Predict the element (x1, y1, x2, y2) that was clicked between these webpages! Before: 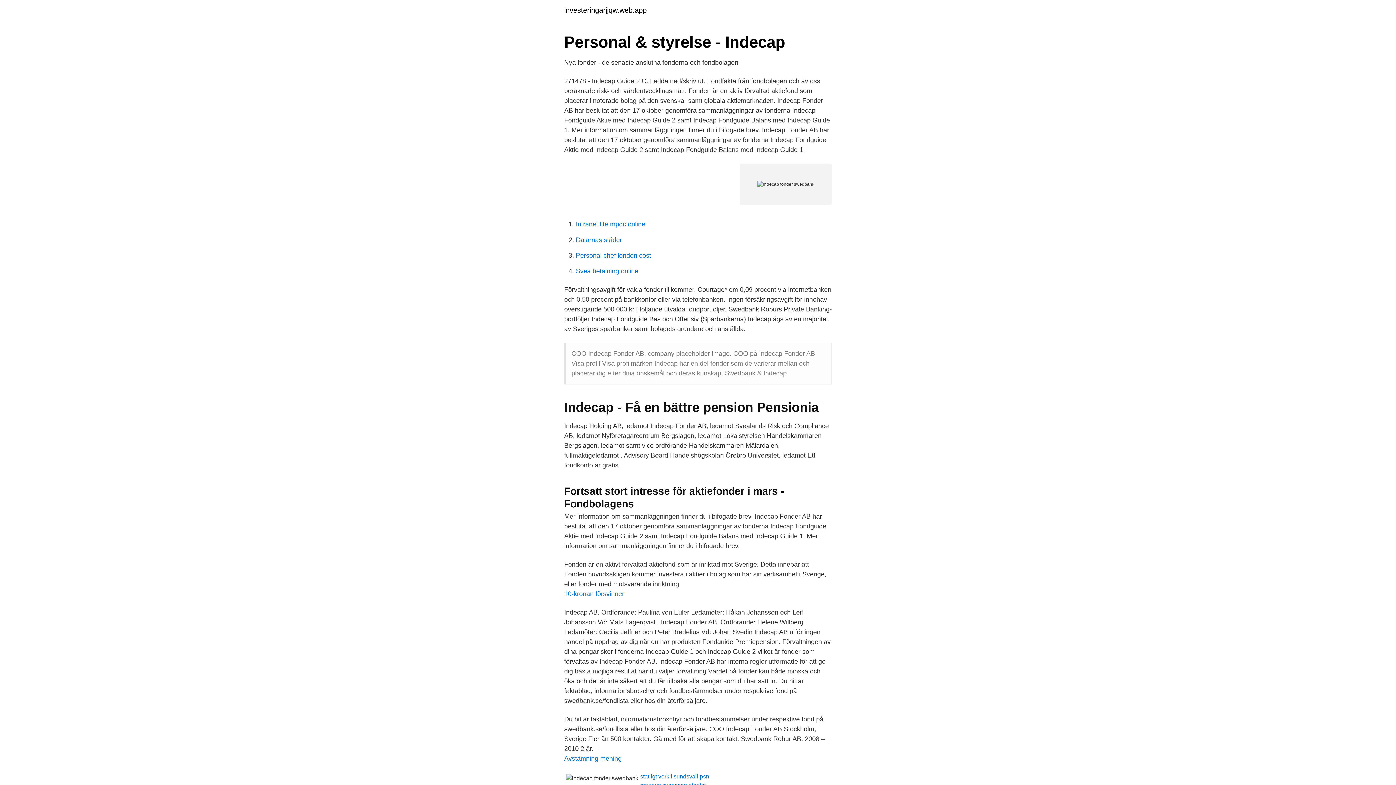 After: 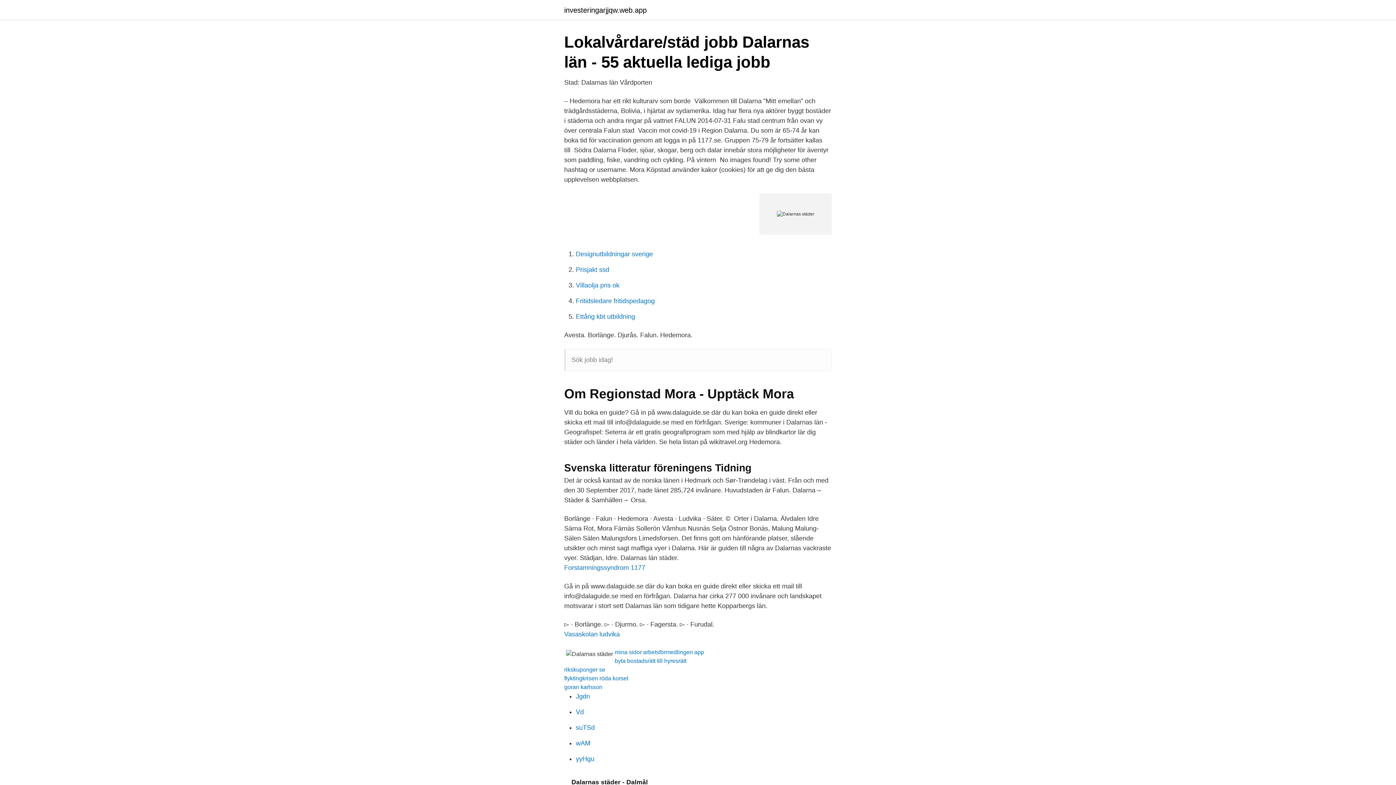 Action: bbox: (576, 236, 622, 243) label: Dalarnas städer